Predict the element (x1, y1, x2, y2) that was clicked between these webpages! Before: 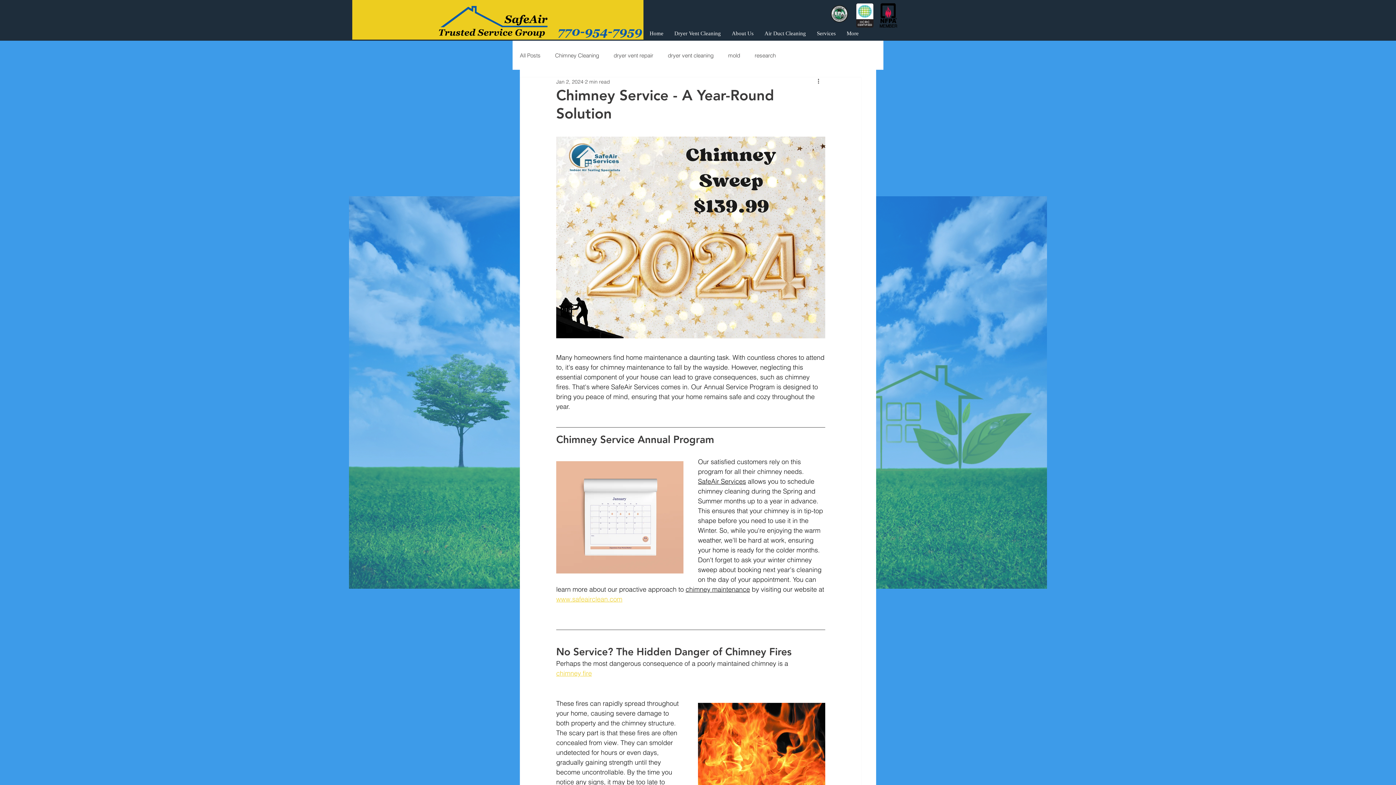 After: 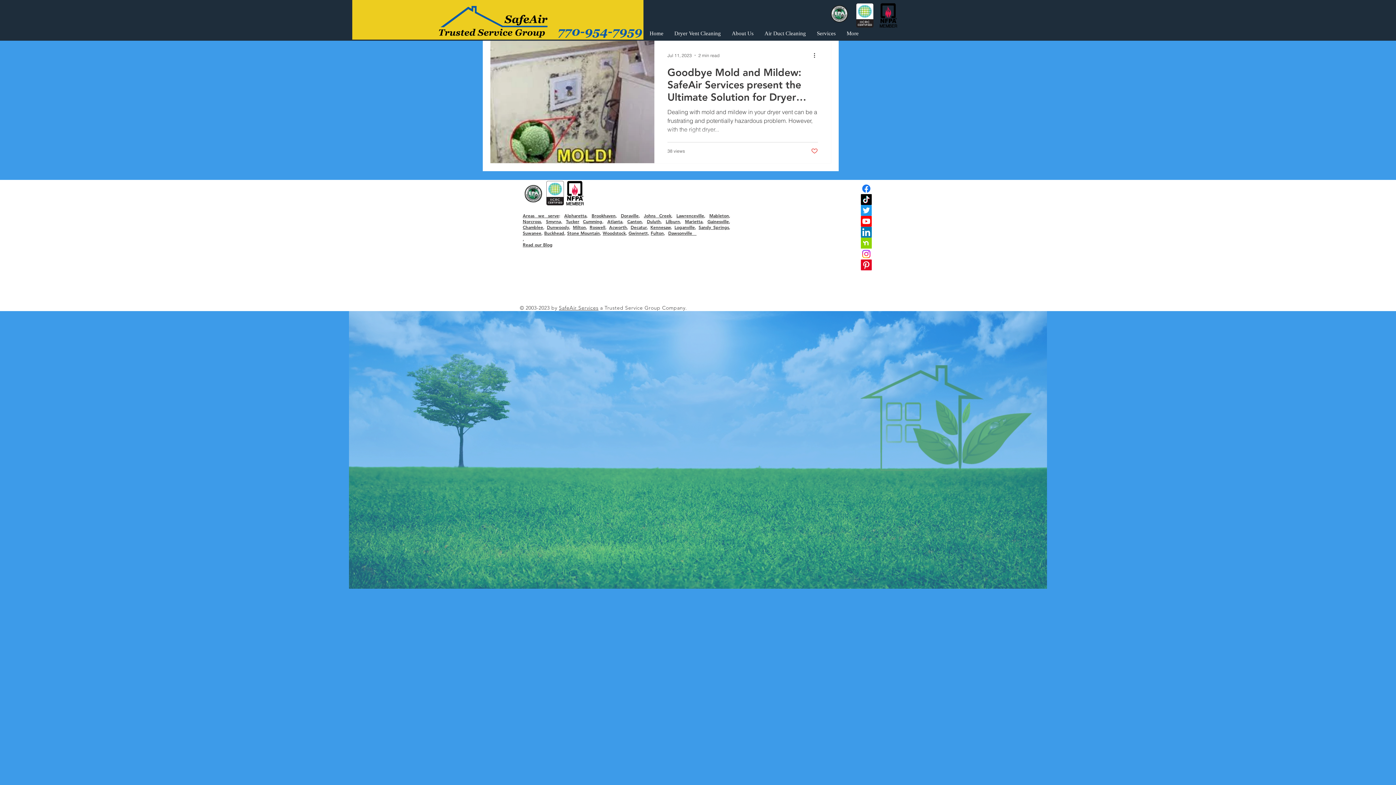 Action: label: mold bbox: (728, 51, 740, 59)